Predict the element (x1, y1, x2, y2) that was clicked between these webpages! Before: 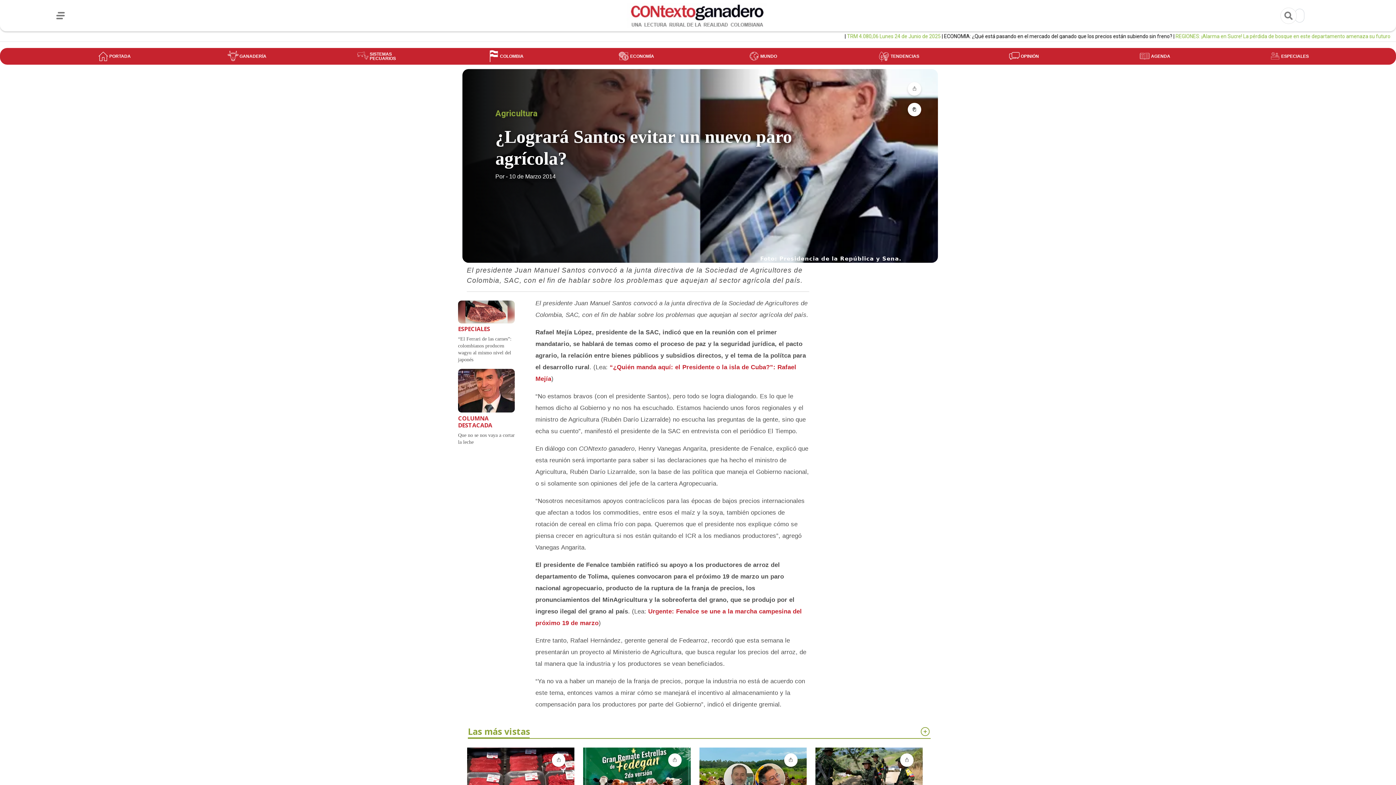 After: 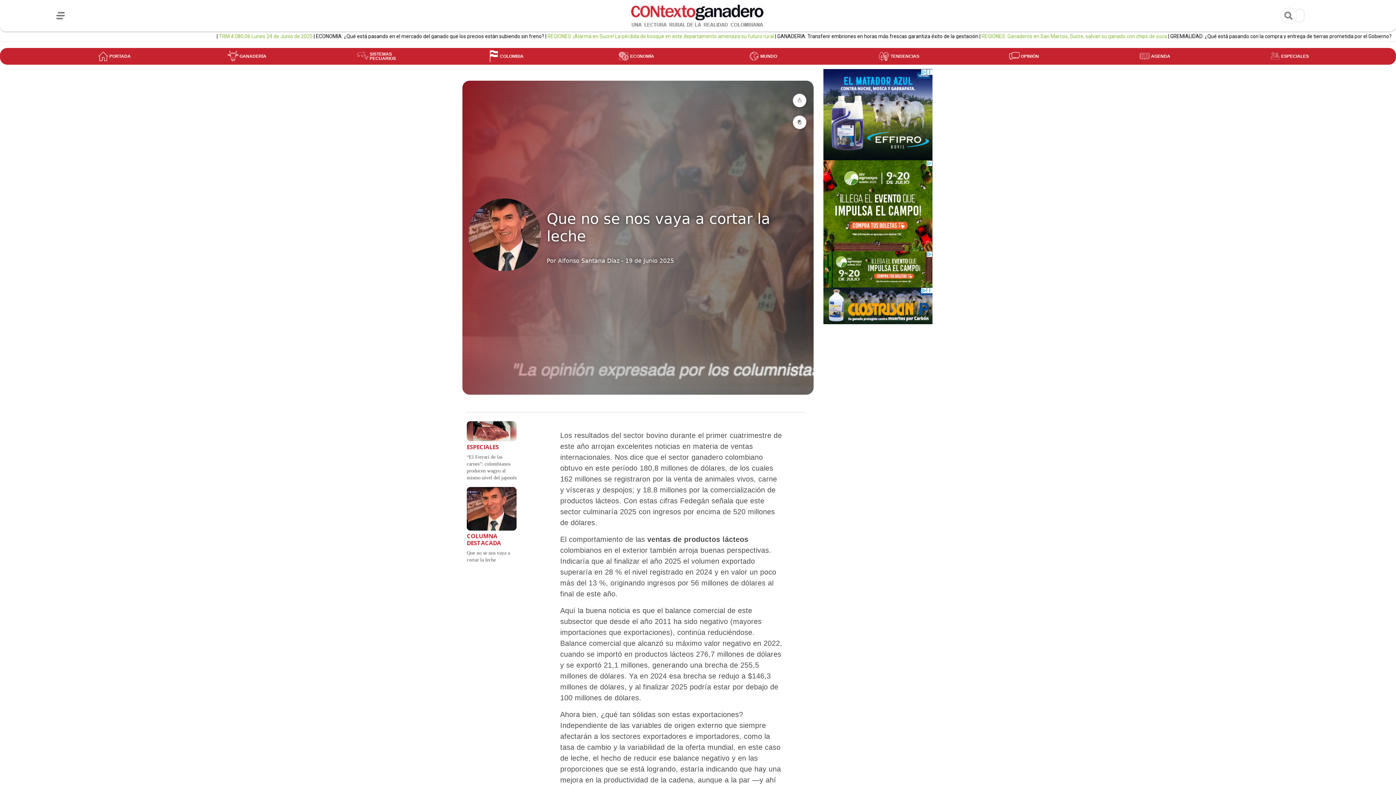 Action: bbox: (458, 369, 514, 412)